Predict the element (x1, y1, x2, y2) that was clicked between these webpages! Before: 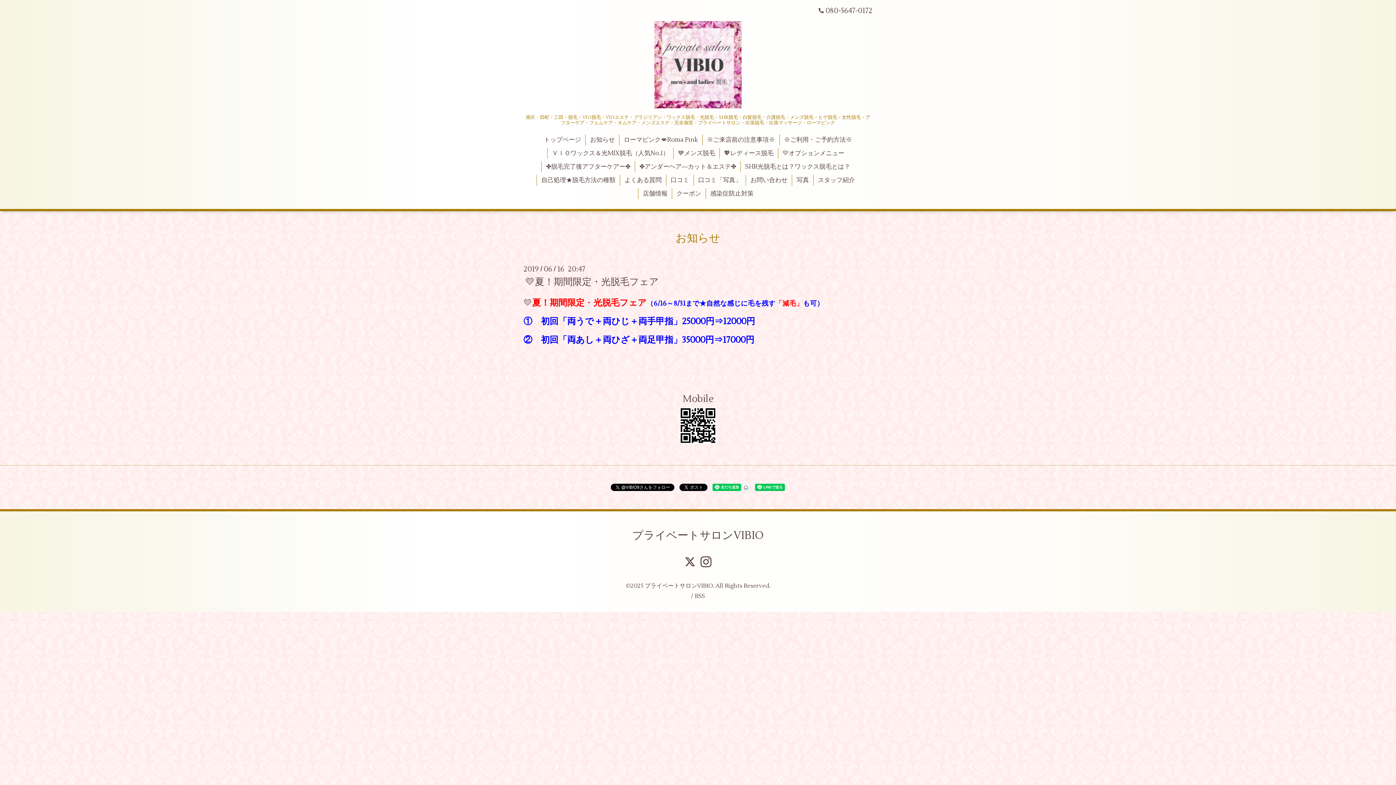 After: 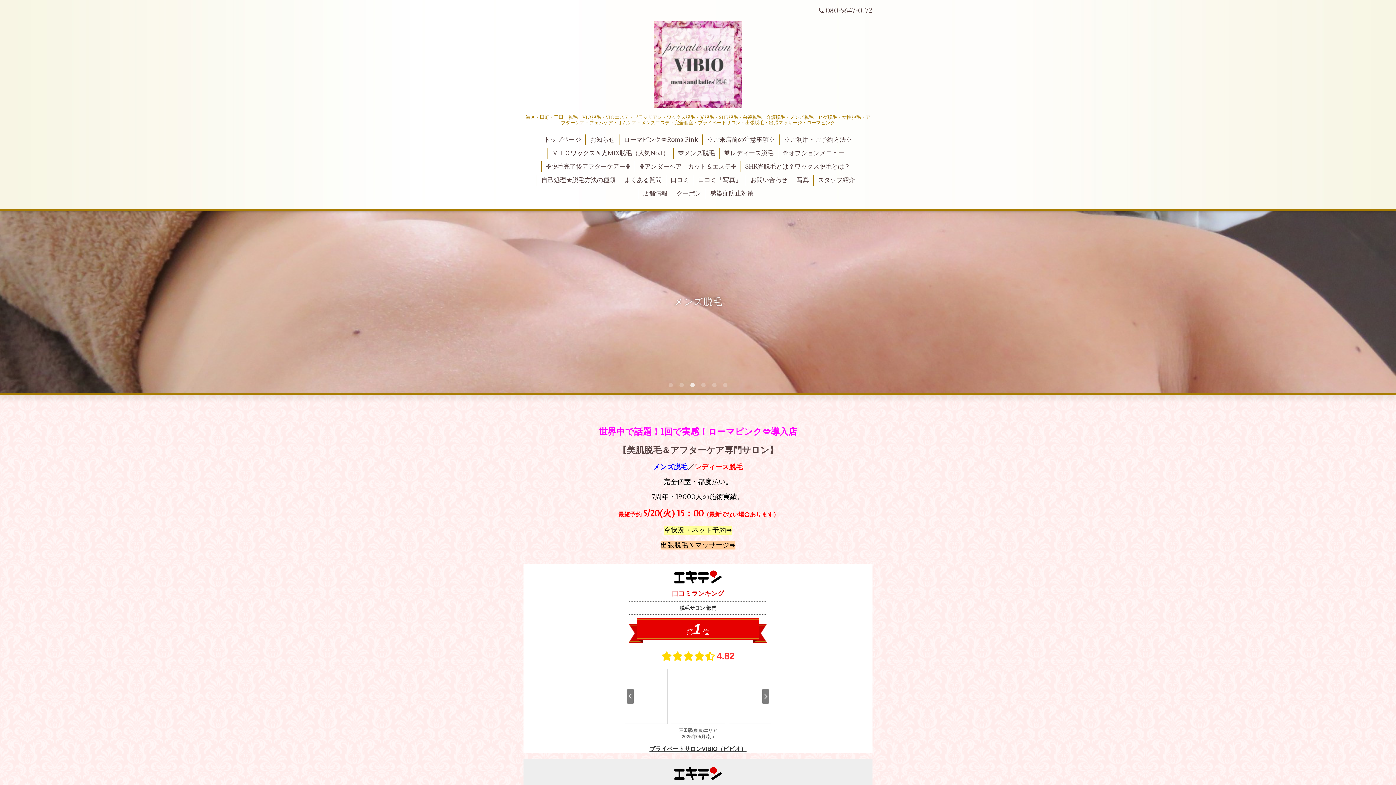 Action: label: プライベートサロンVIBIO bbox: (644, 582, 713, 589)